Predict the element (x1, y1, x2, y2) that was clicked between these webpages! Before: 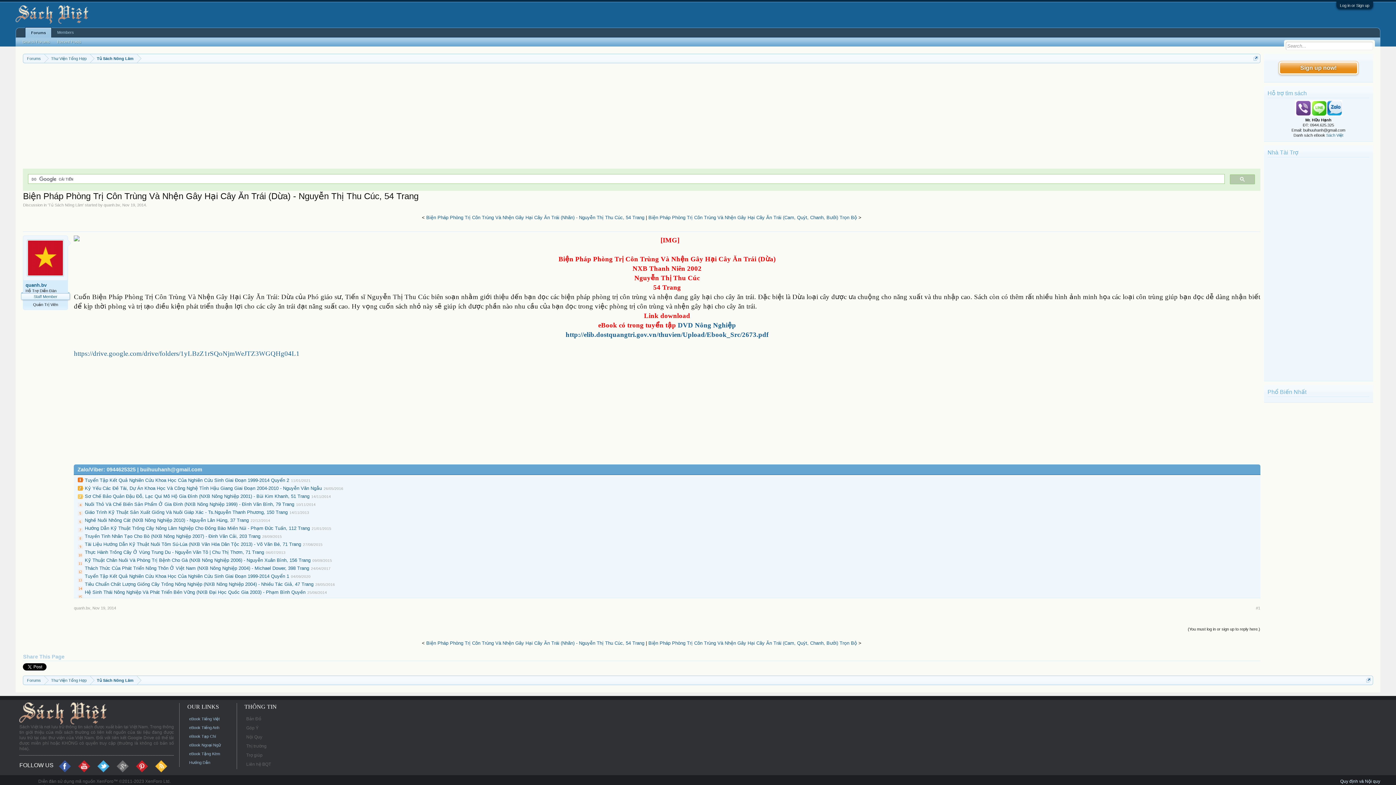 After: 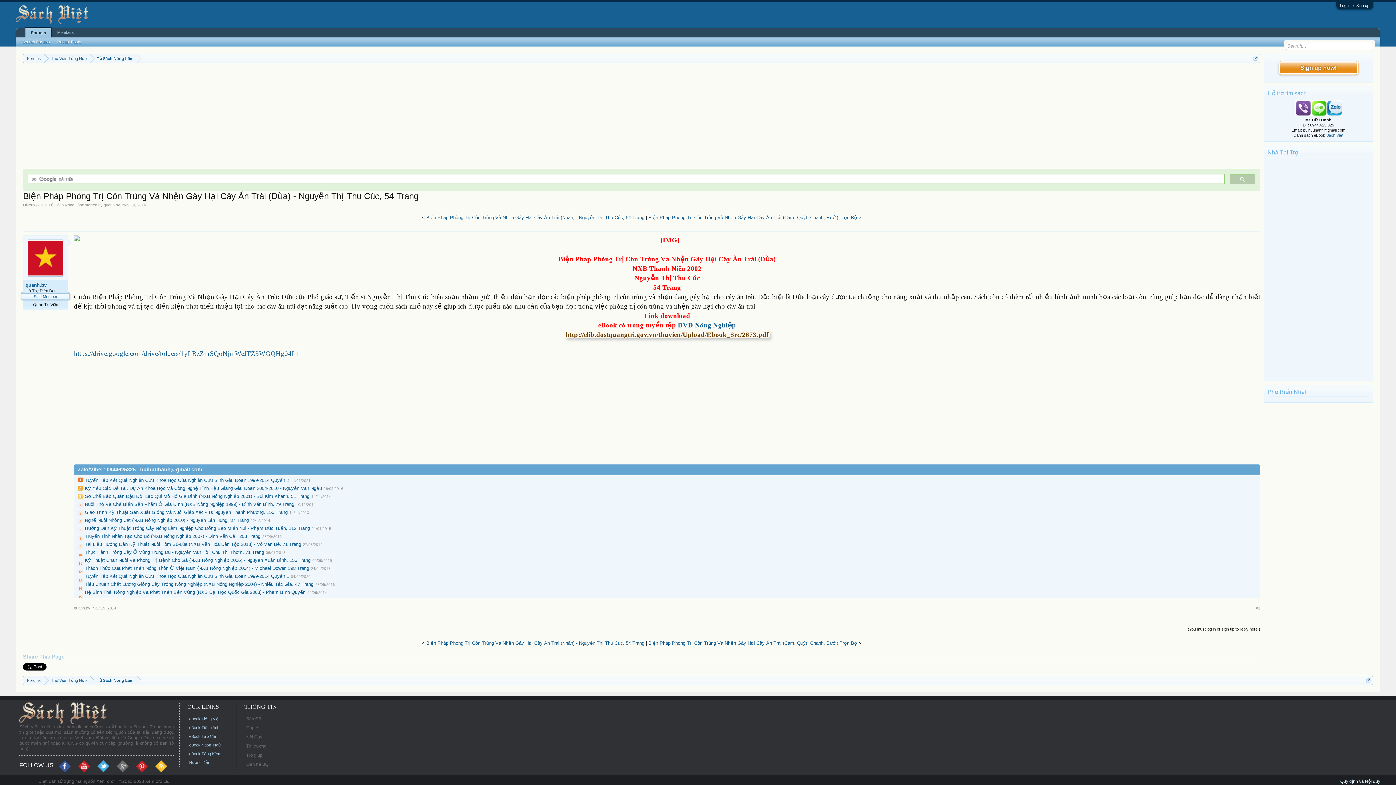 Action: label: http://elib.dostquangtri.gov.vn/thuvien/Upload/Ebook_Src/2673.pdf bbox: (564, 330, 769, 338)